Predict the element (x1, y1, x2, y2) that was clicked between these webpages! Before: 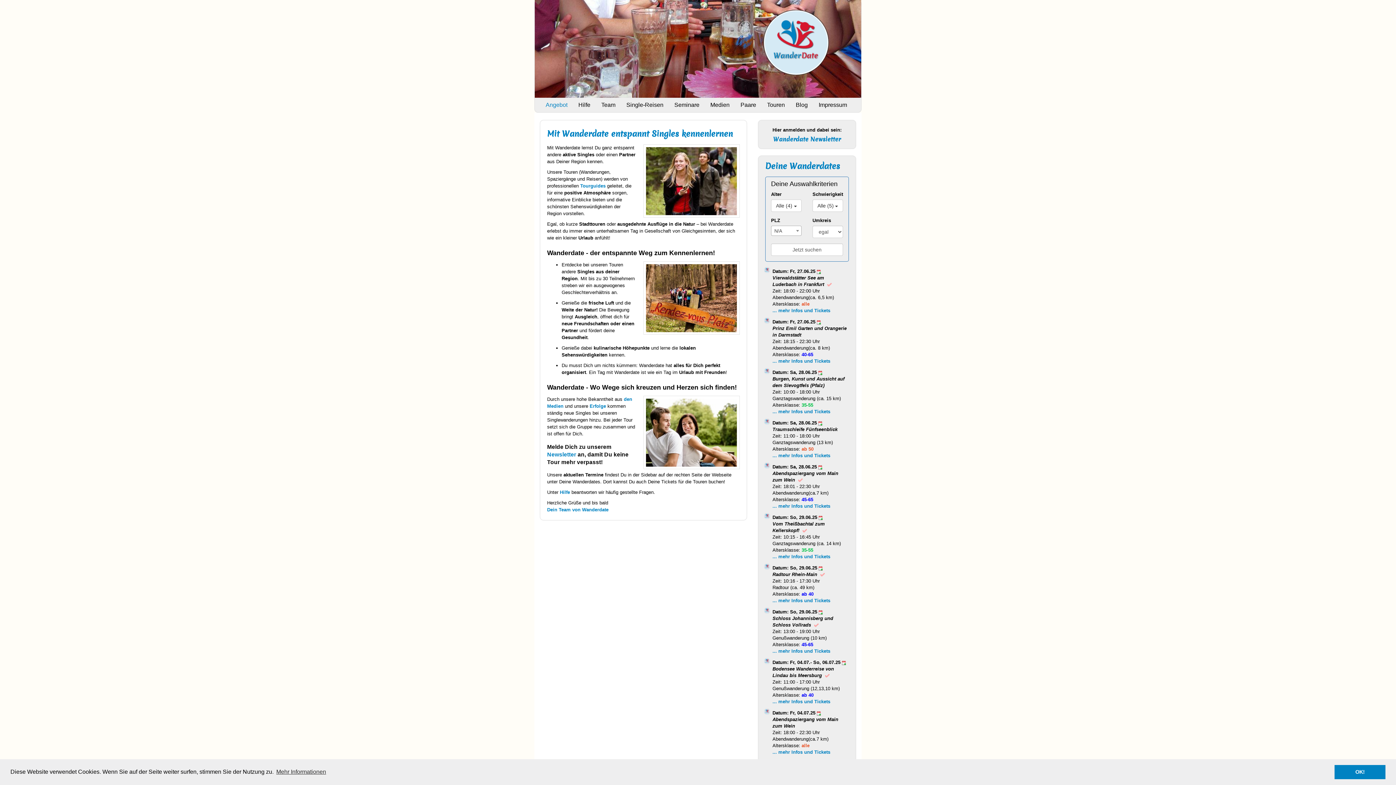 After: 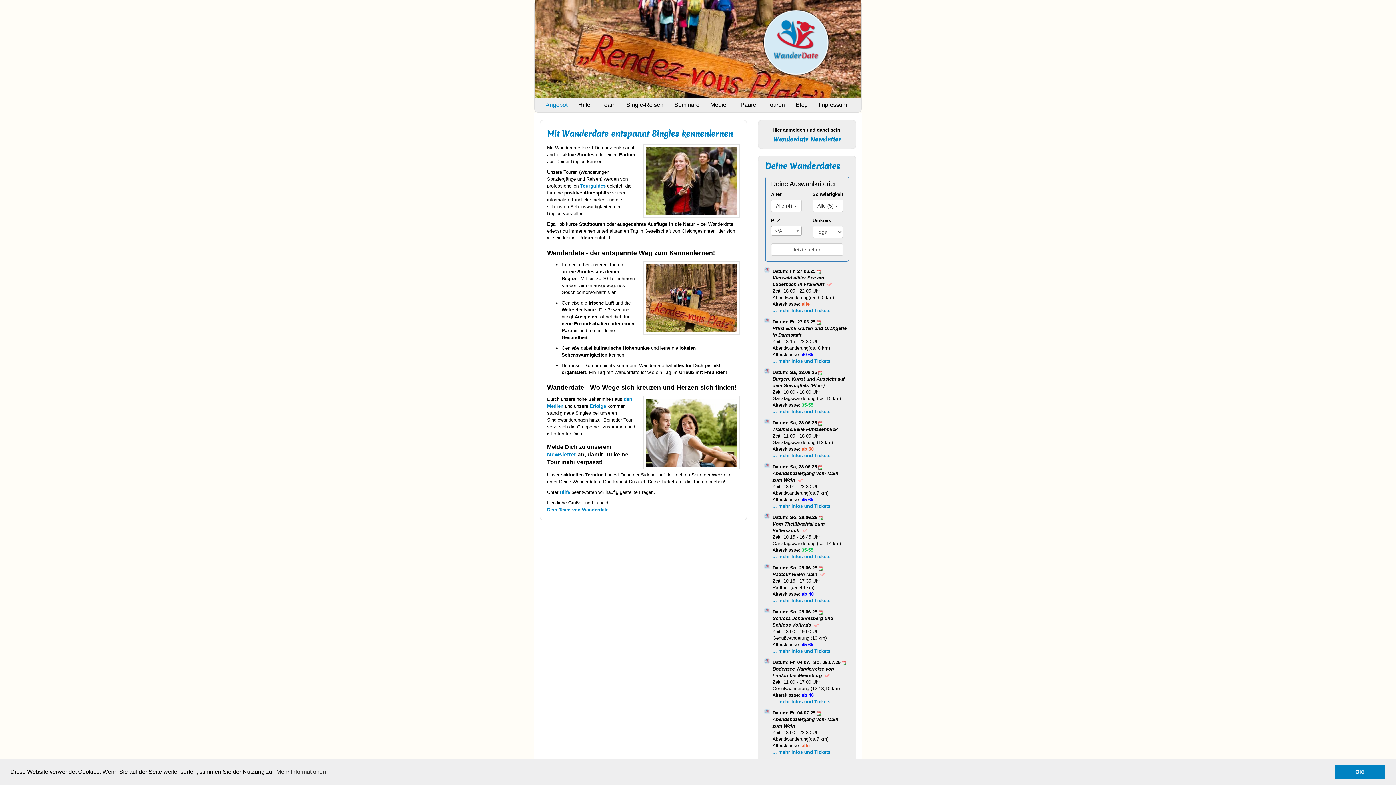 Action: bbox: (818, 609, 822, 614)